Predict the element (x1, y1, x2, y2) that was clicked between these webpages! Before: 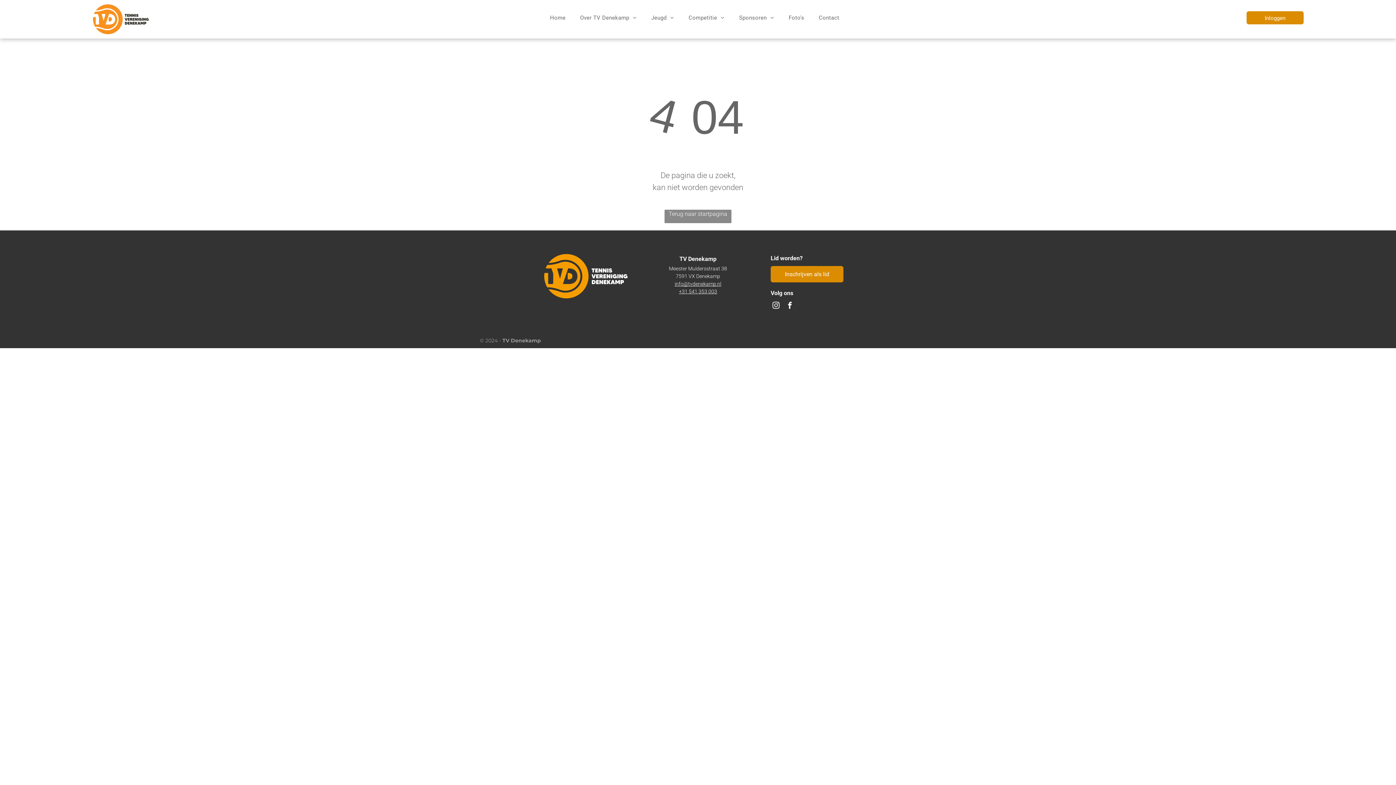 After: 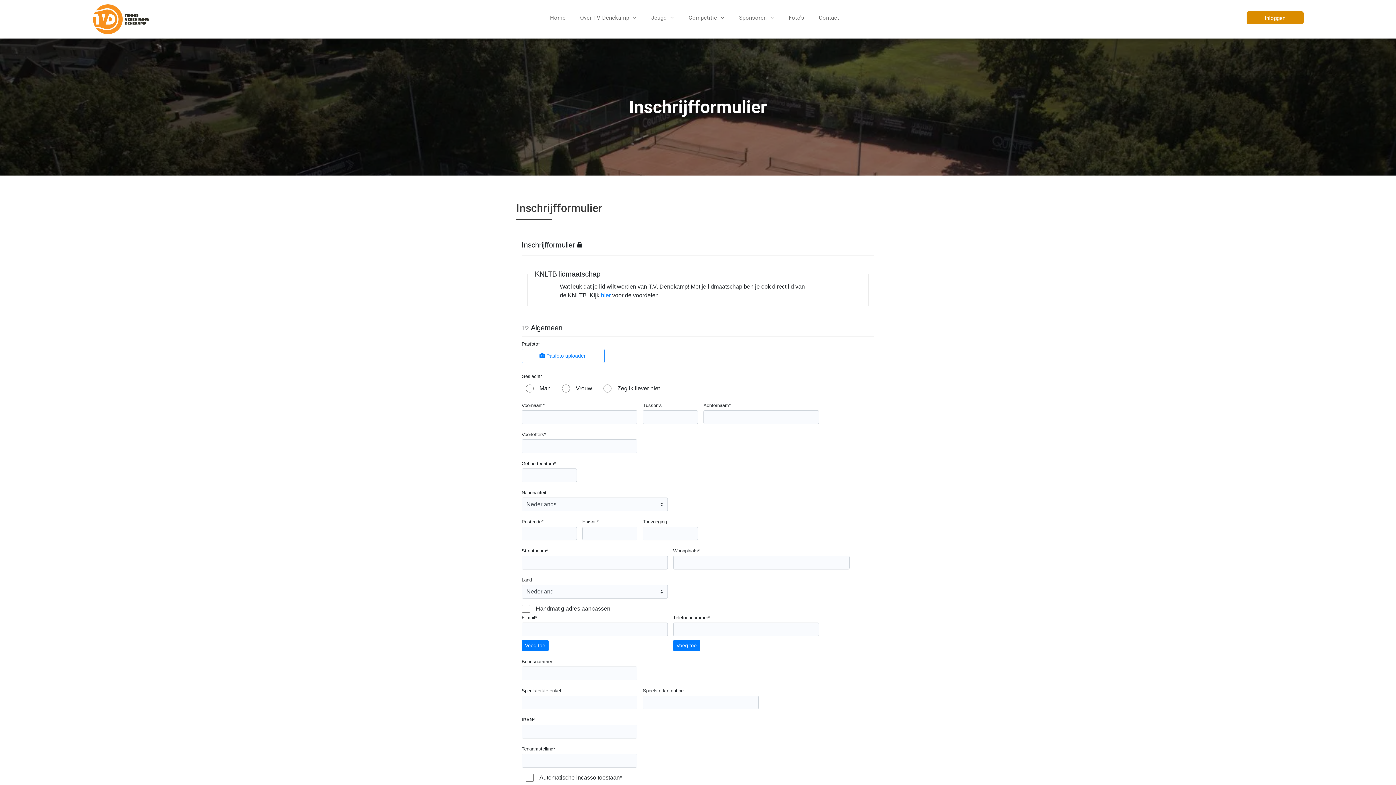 Action: bbox: (770, 266, 843, 282) label: Inschrijven als lid 